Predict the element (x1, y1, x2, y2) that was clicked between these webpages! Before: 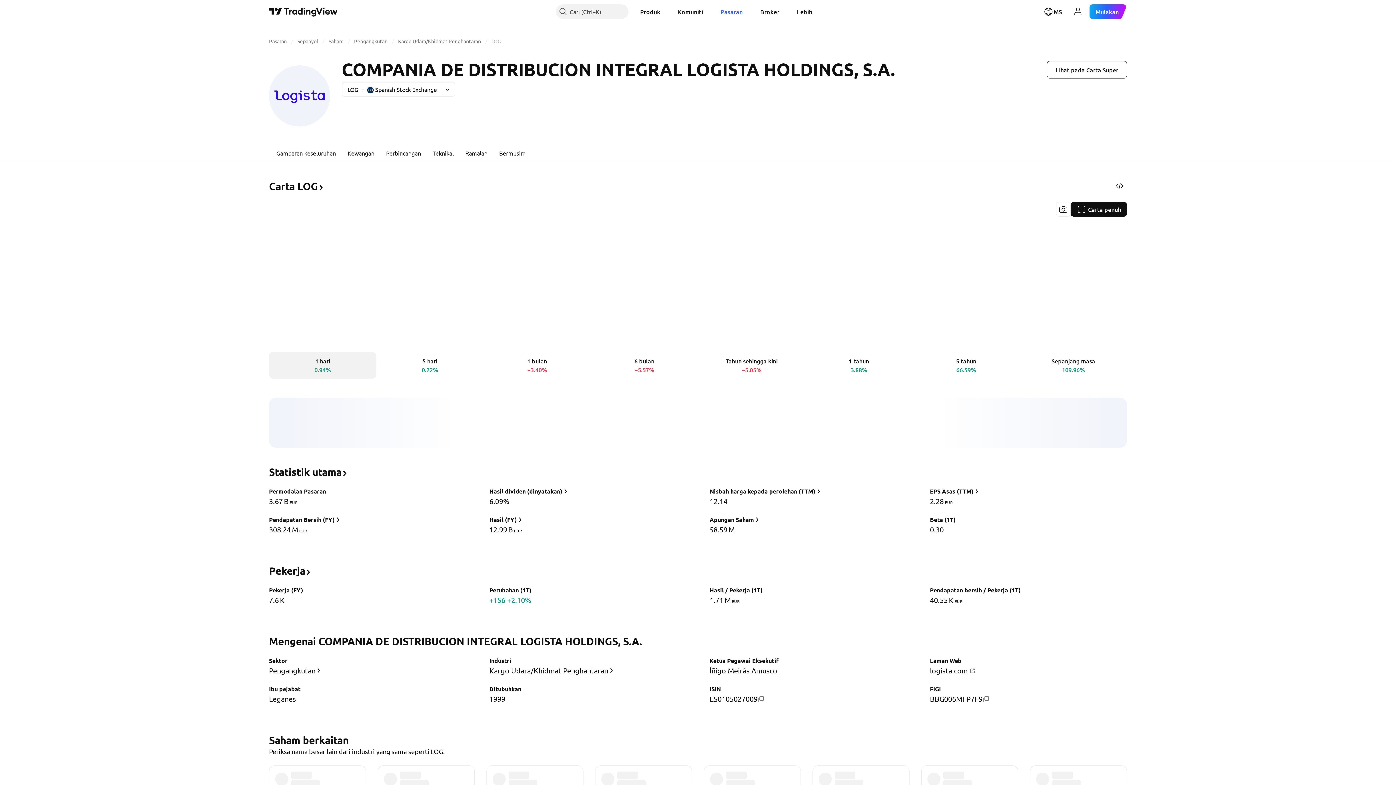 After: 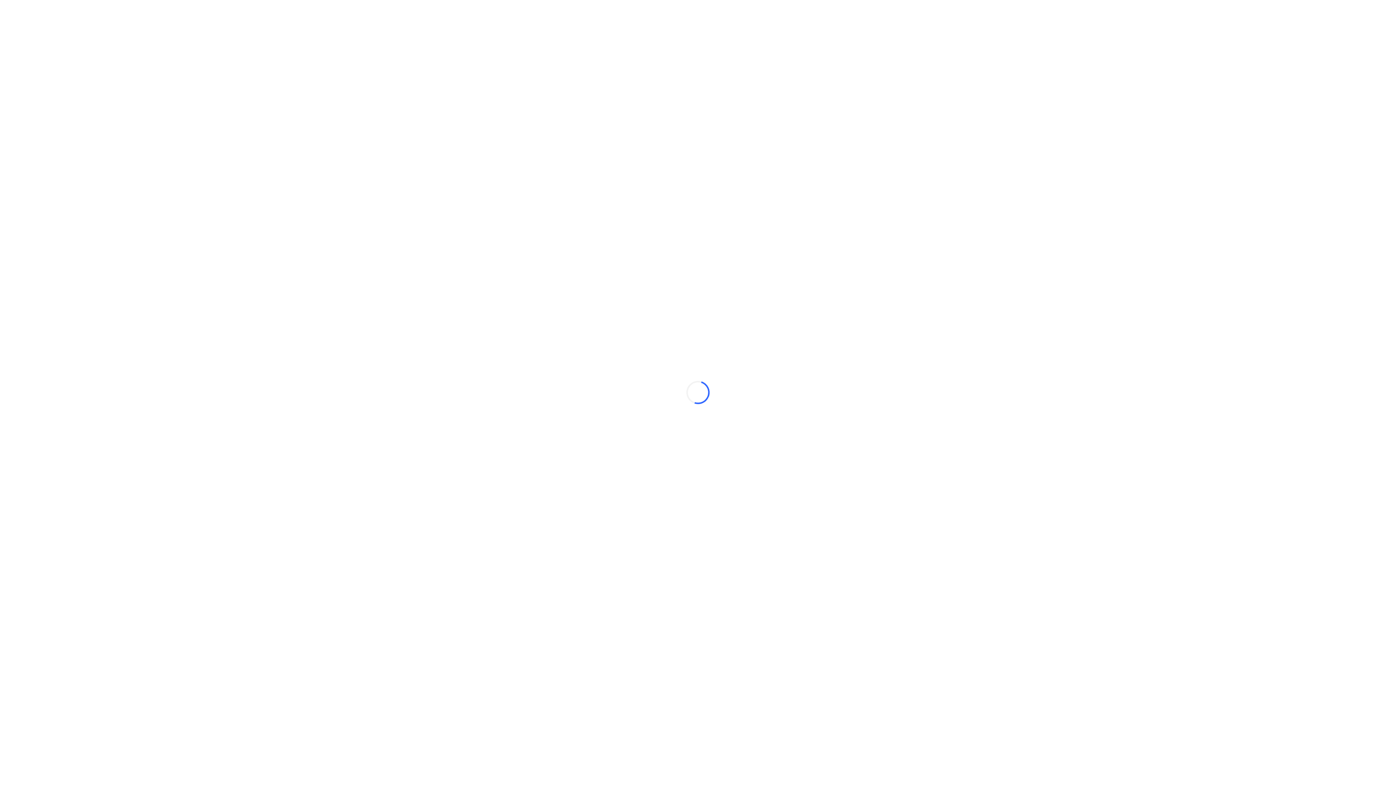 Action: bbox: (1070, 202, 1127, 216) label: Carta penuh